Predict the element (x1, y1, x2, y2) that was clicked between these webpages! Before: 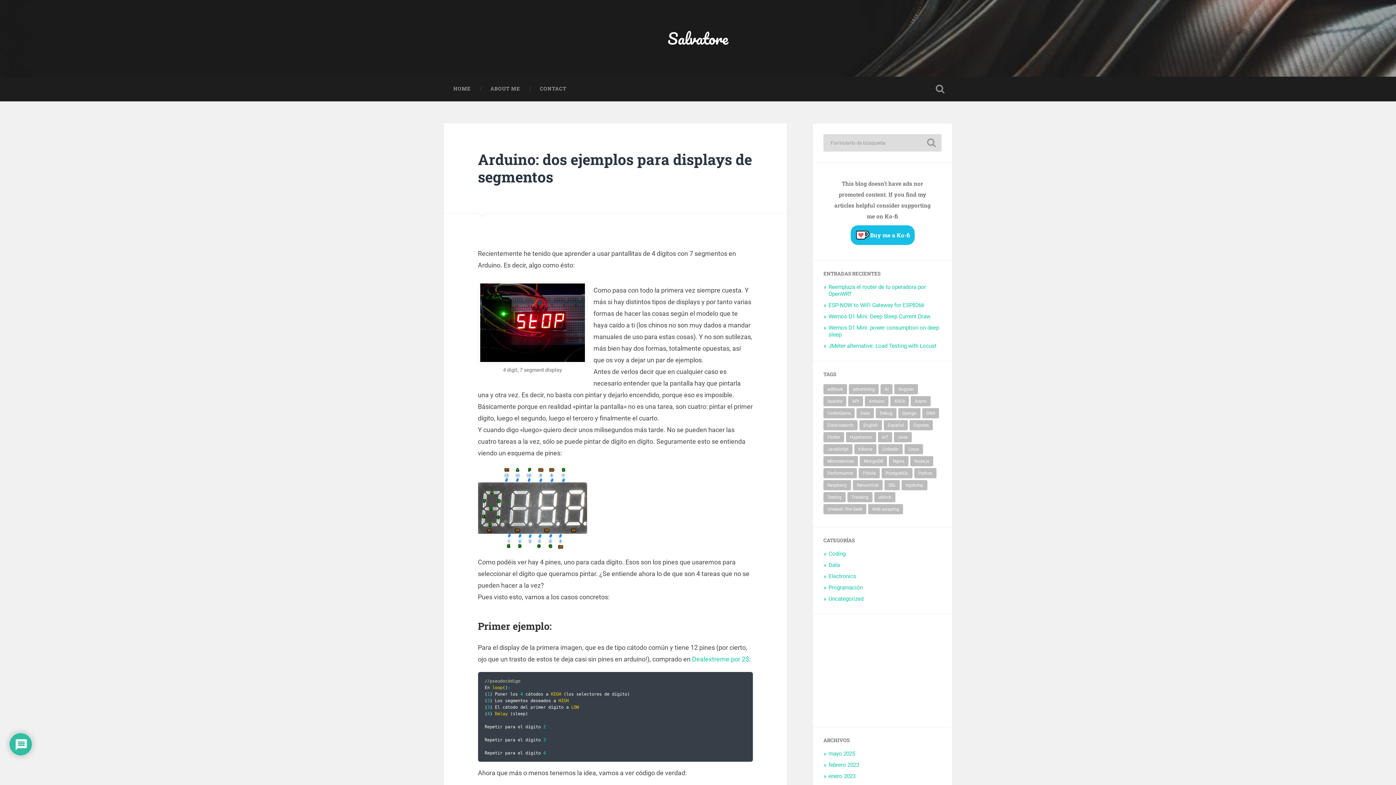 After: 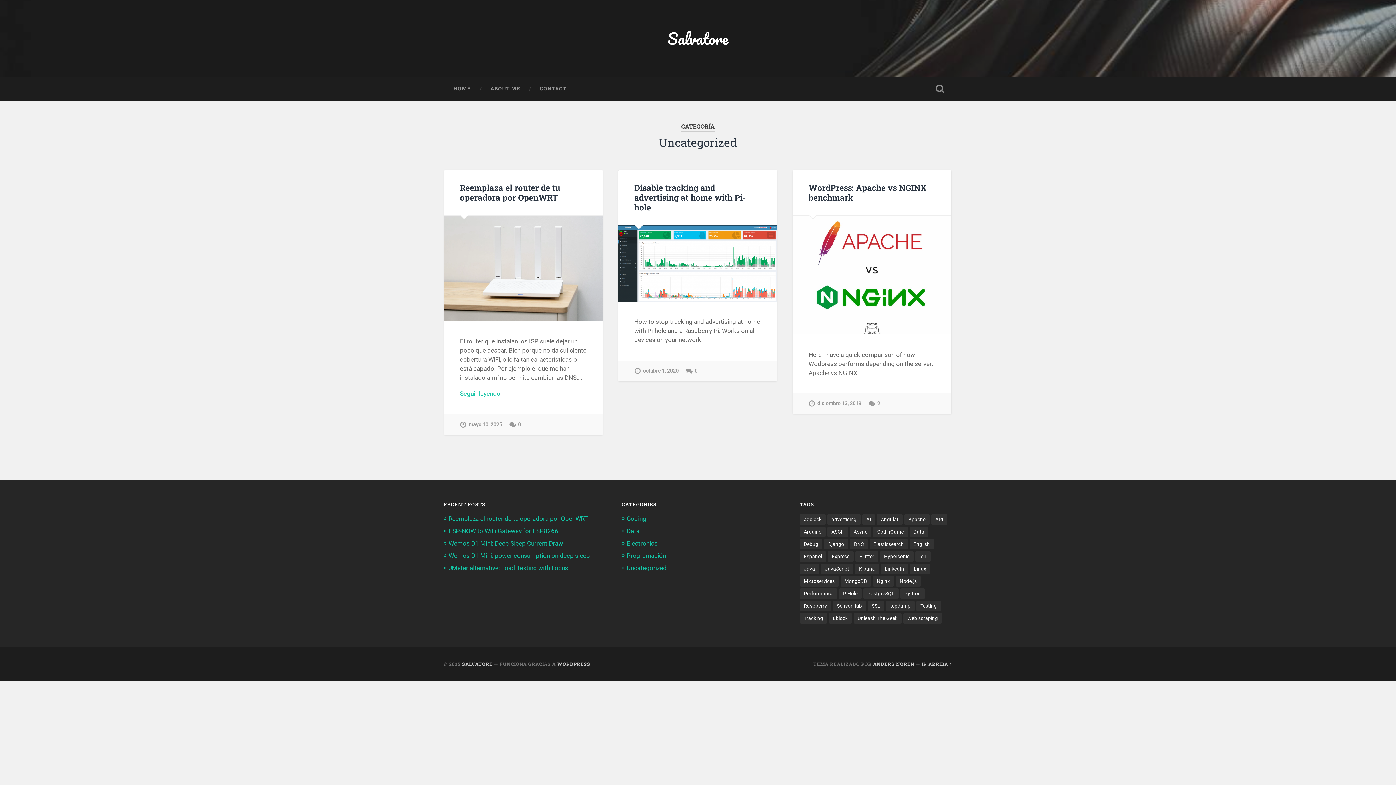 Action: label: Uncategorized bbox: (828, 596, 863, 602)